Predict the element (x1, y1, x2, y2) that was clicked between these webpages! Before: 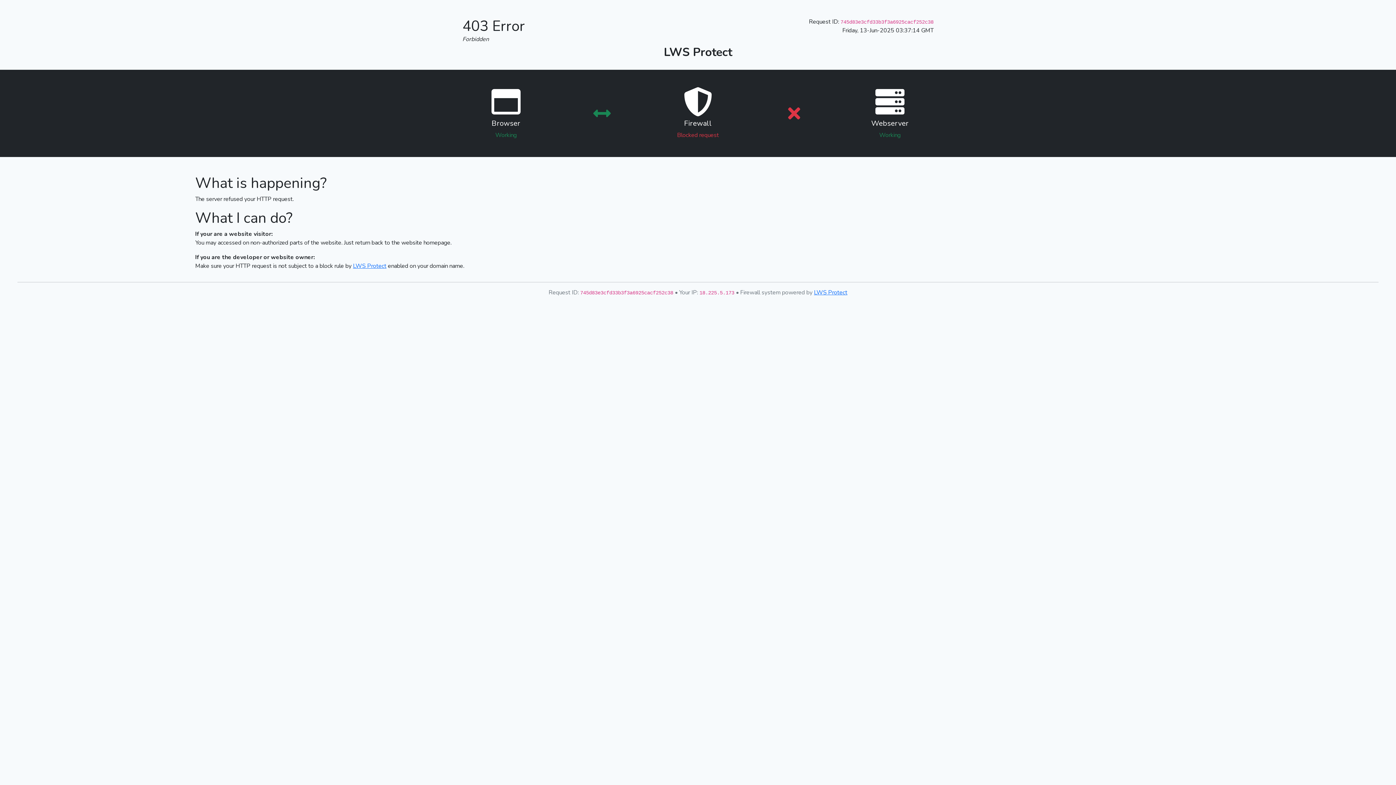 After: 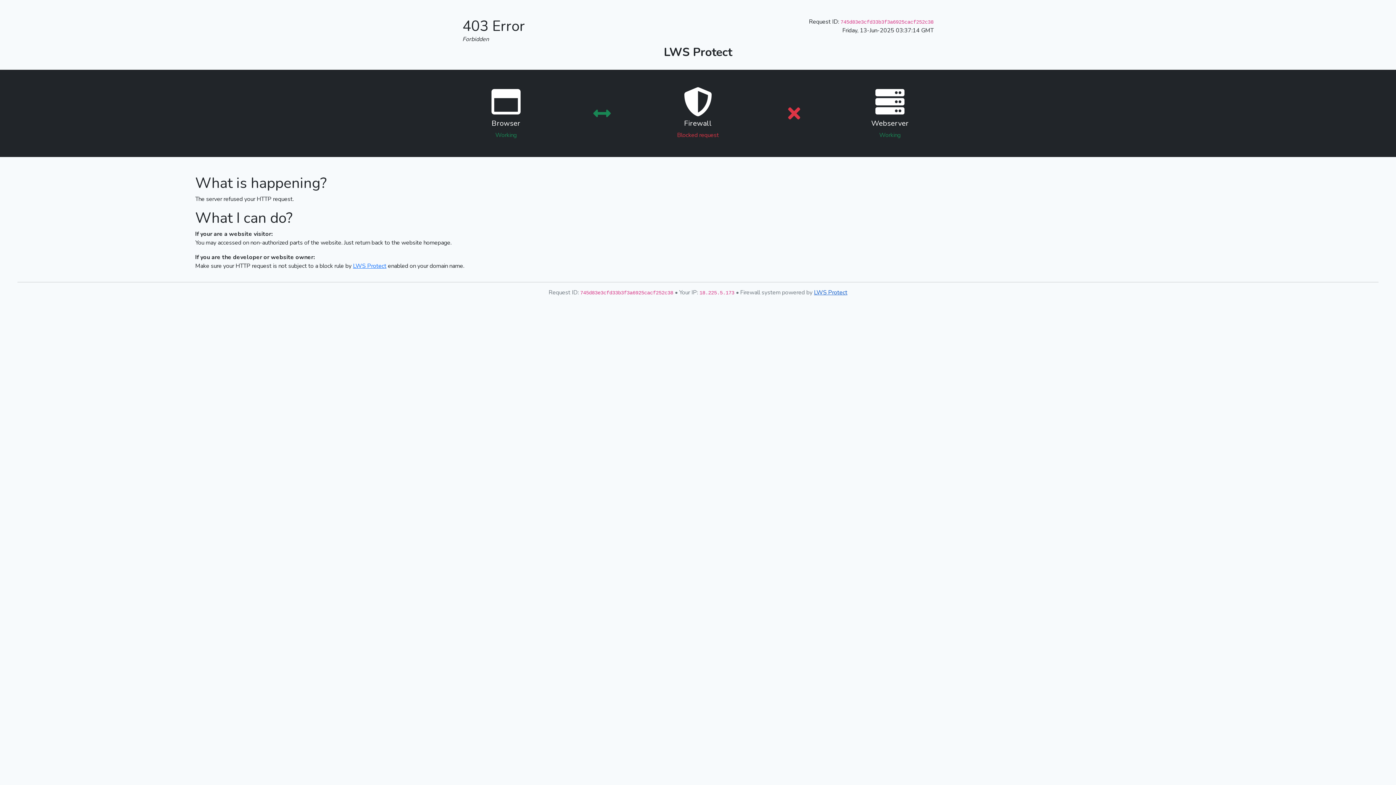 Action: bbox: (814, 288, 847, 296) label: LWS Protect